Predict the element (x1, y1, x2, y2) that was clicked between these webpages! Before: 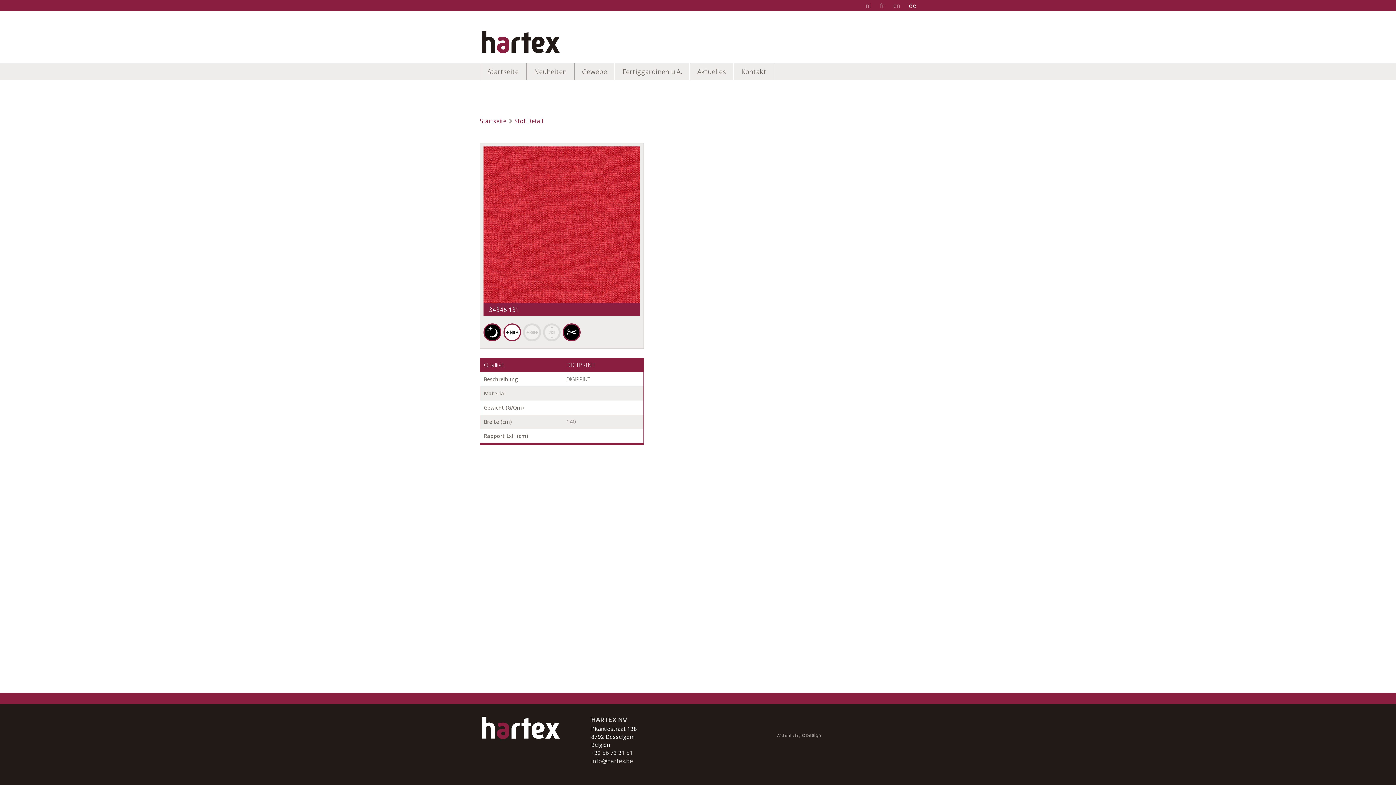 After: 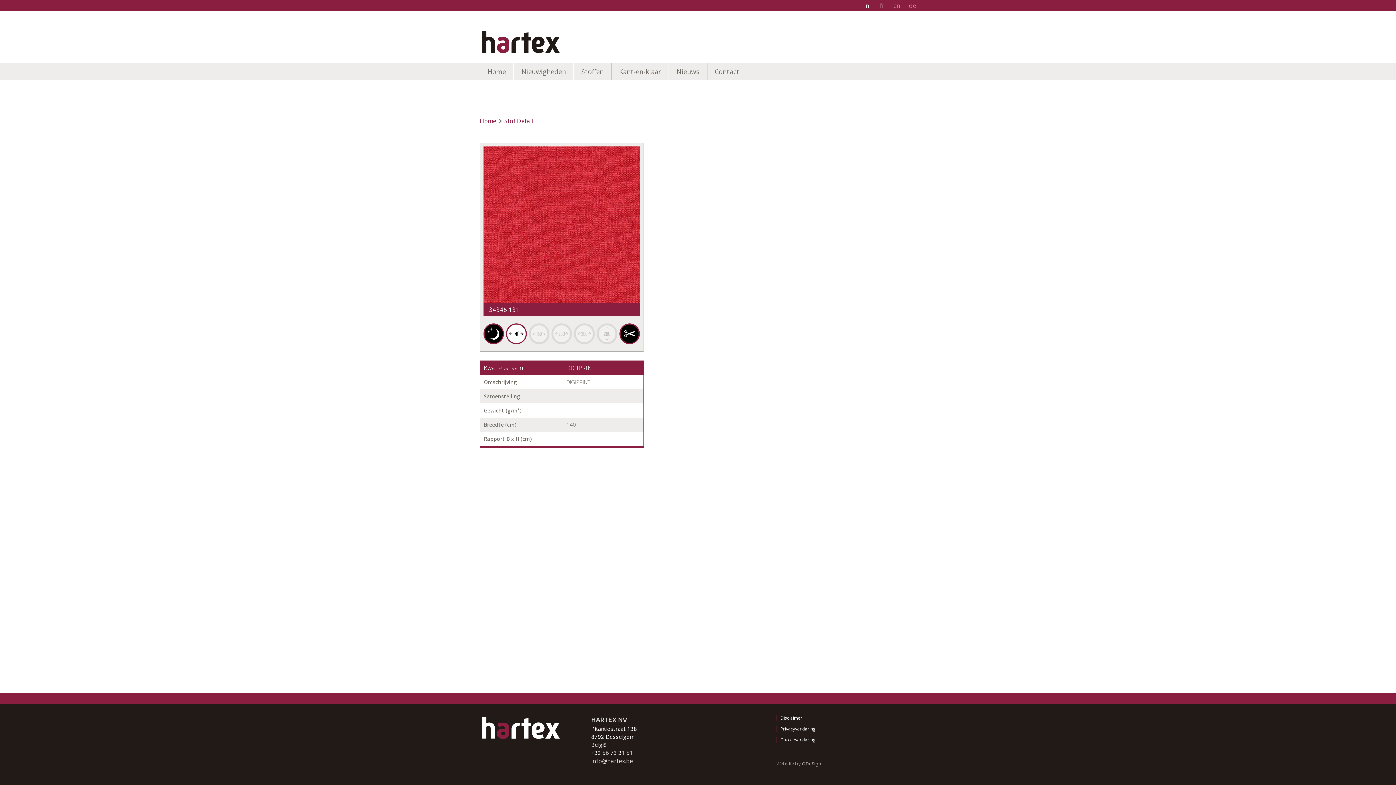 Action: label: nl bbox: (865, 1, 871, 10)